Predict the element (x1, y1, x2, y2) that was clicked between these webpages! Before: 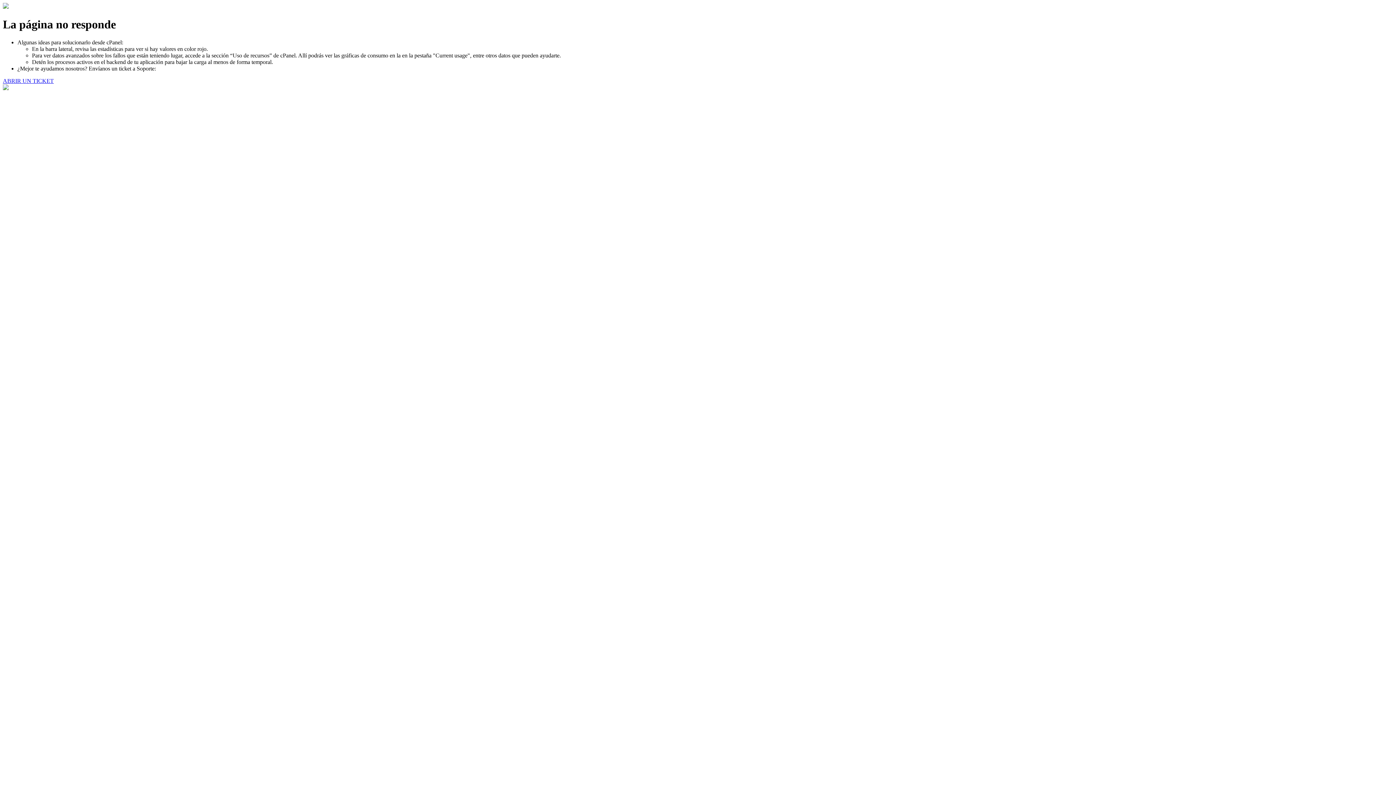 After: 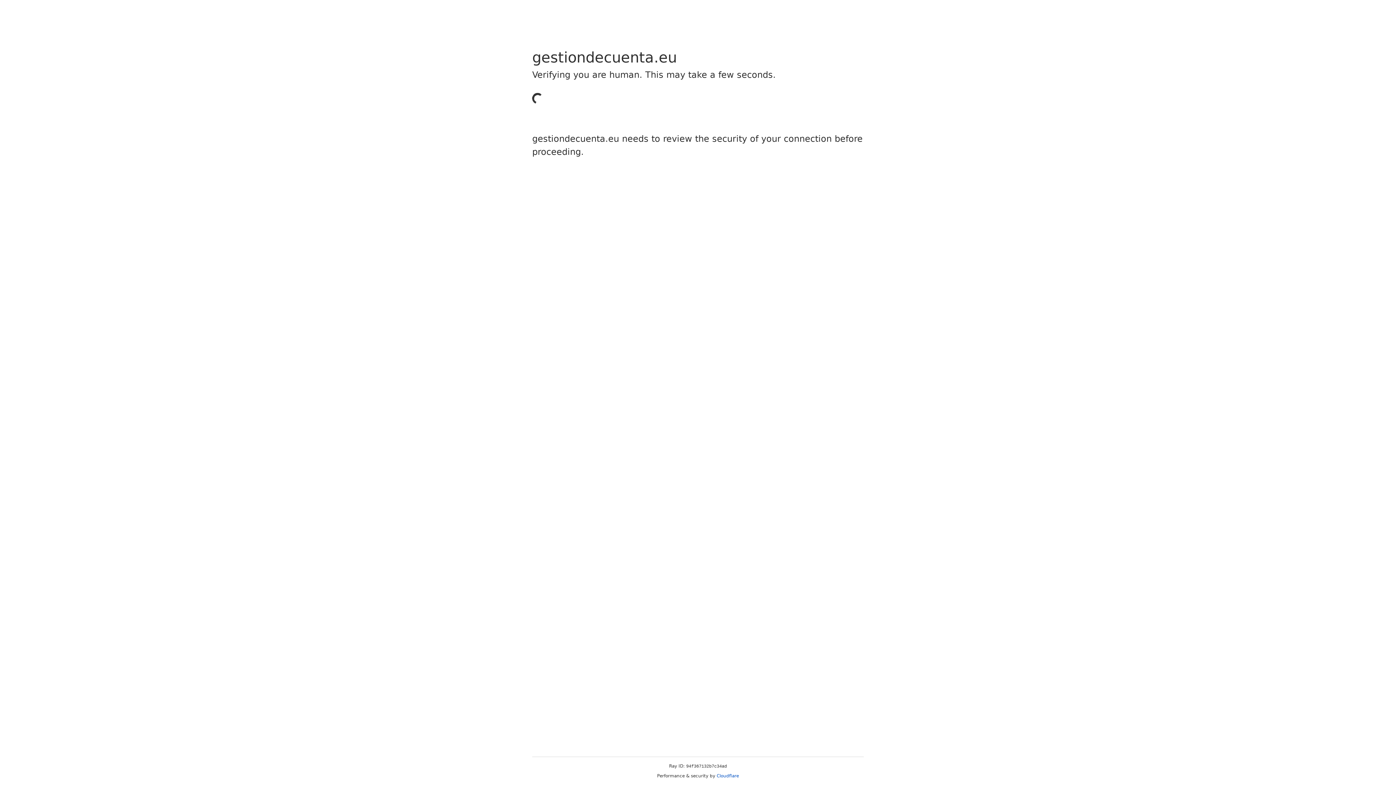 Action: bbox: (2, 77, 53, 83) label: ABRIR UN TICKET